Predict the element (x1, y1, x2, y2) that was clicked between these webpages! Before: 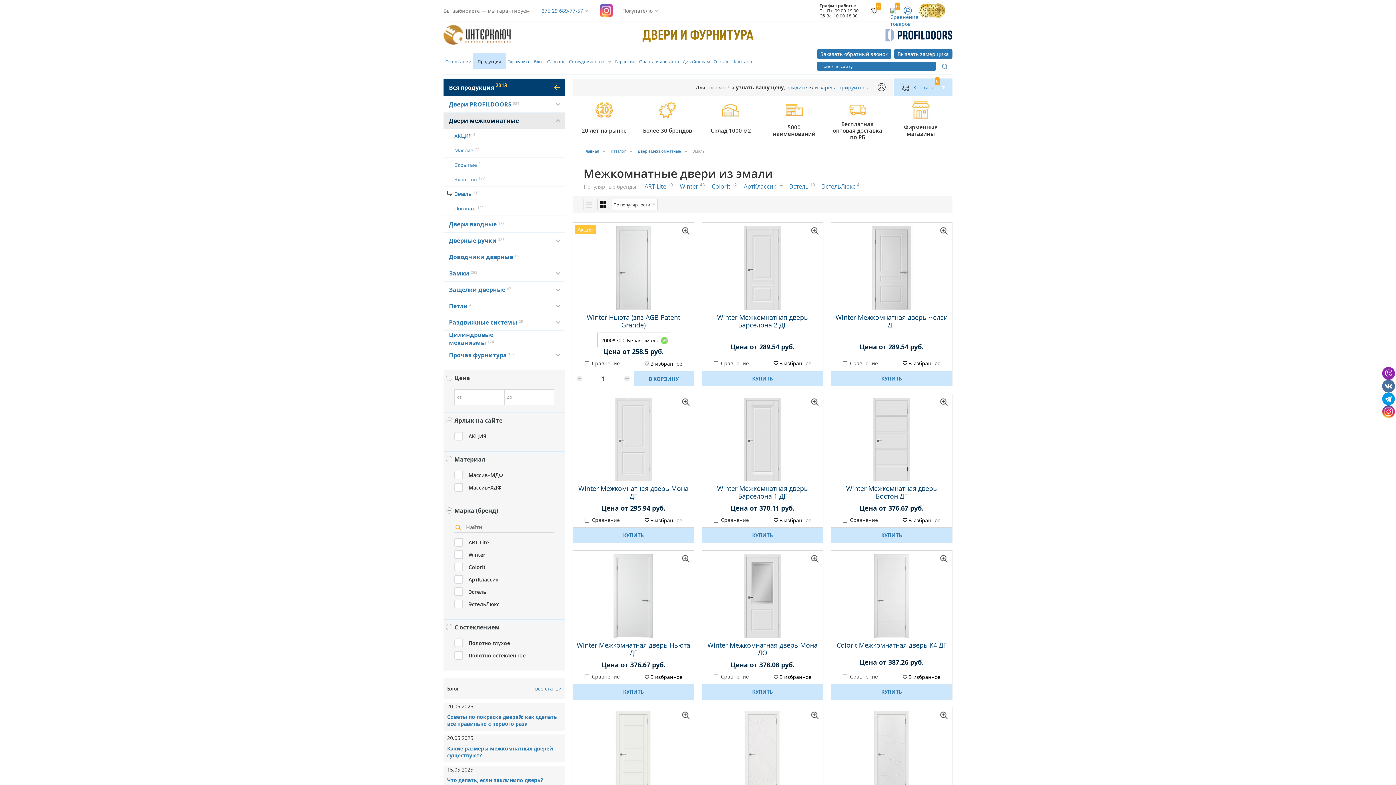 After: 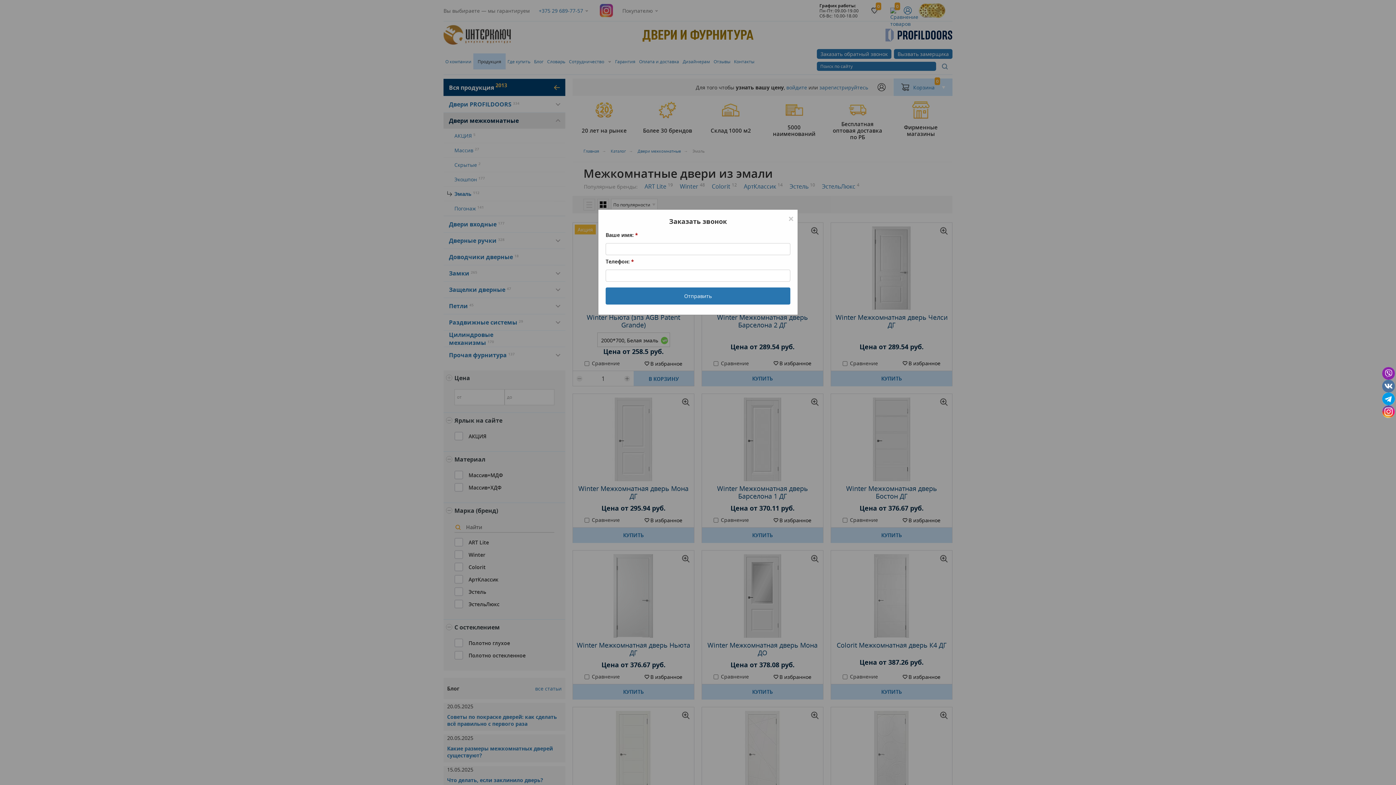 Action: bbox: (817, 48, 891, 58) label: Заказать обратный звонок